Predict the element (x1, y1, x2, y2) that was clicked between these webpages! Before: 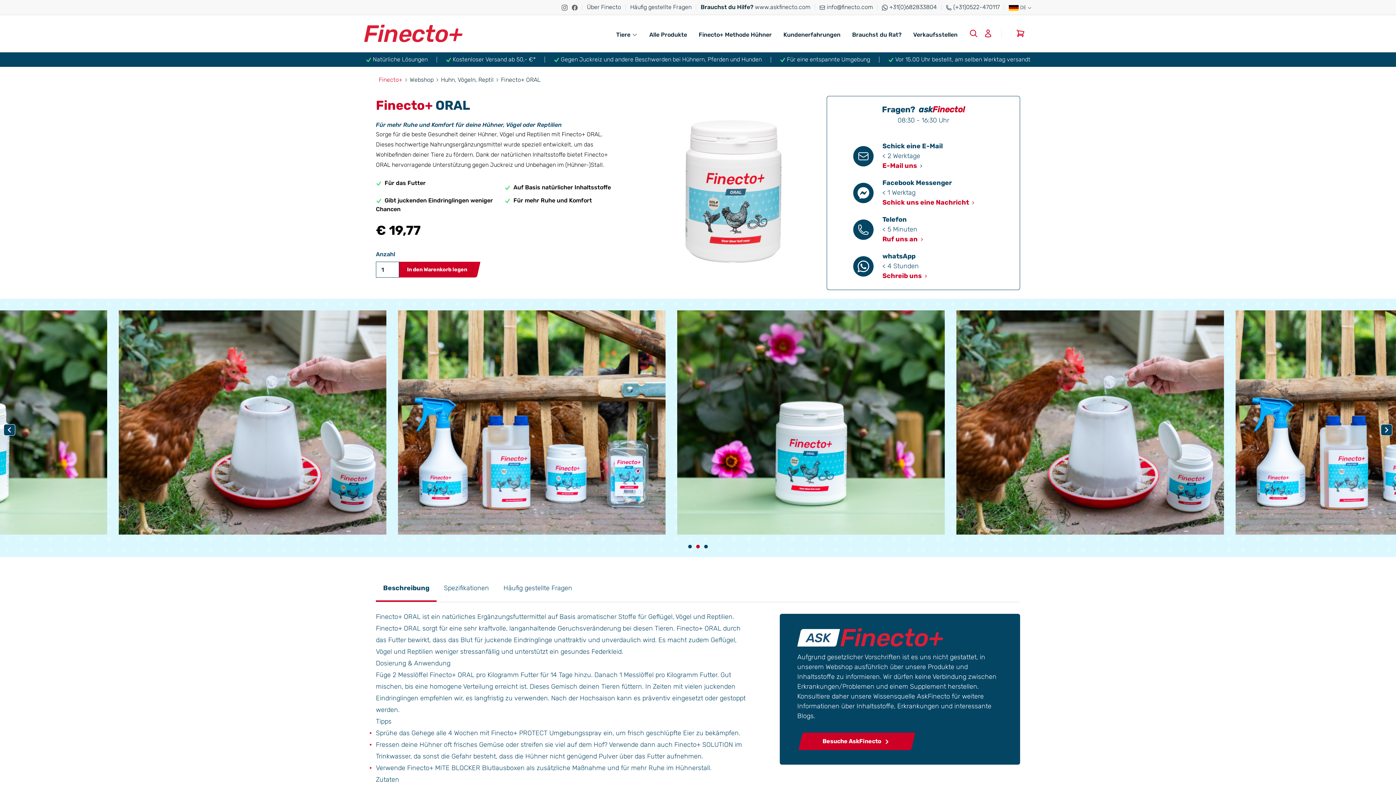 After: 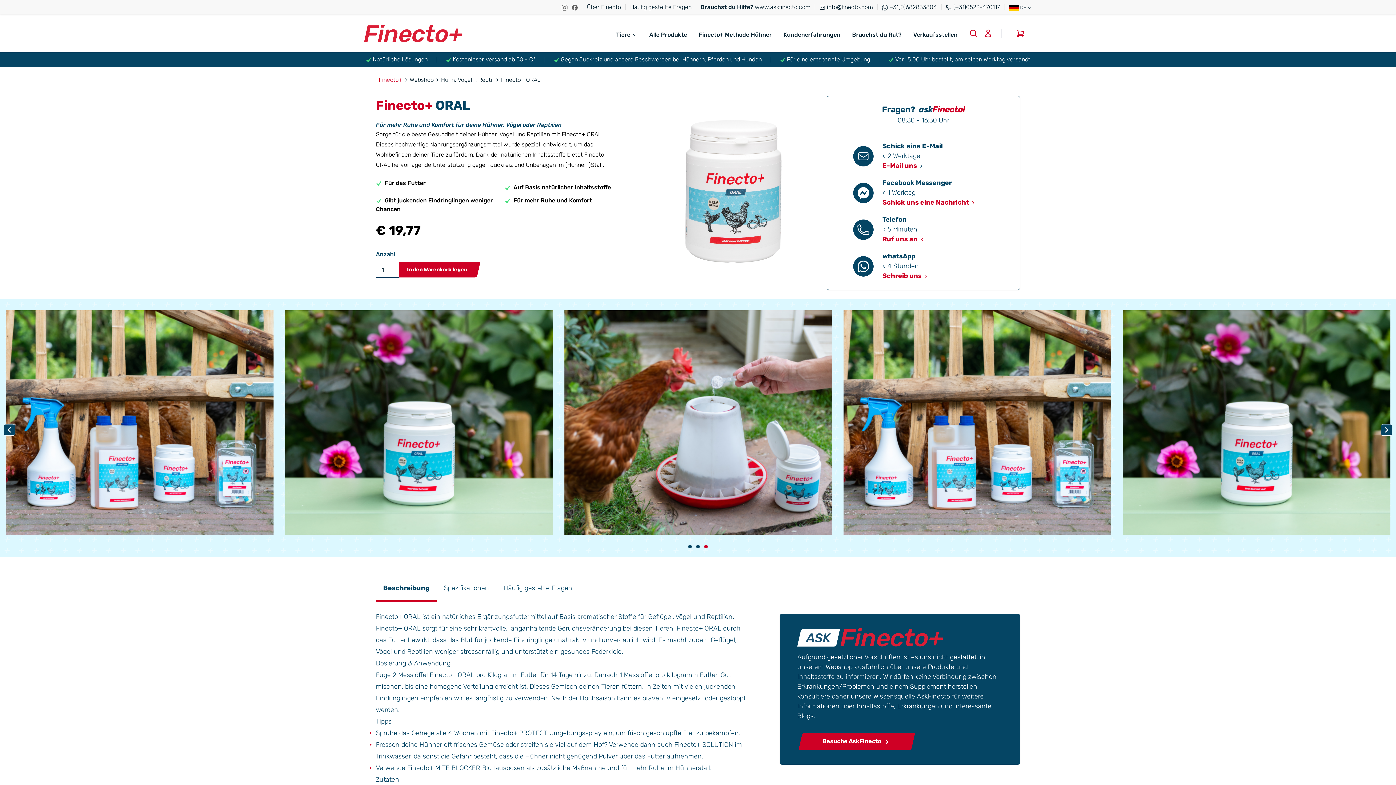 Action: label: Telefon

< 5 Minuten

Ruf uns an  bbox: (882, 214, 993, 244)